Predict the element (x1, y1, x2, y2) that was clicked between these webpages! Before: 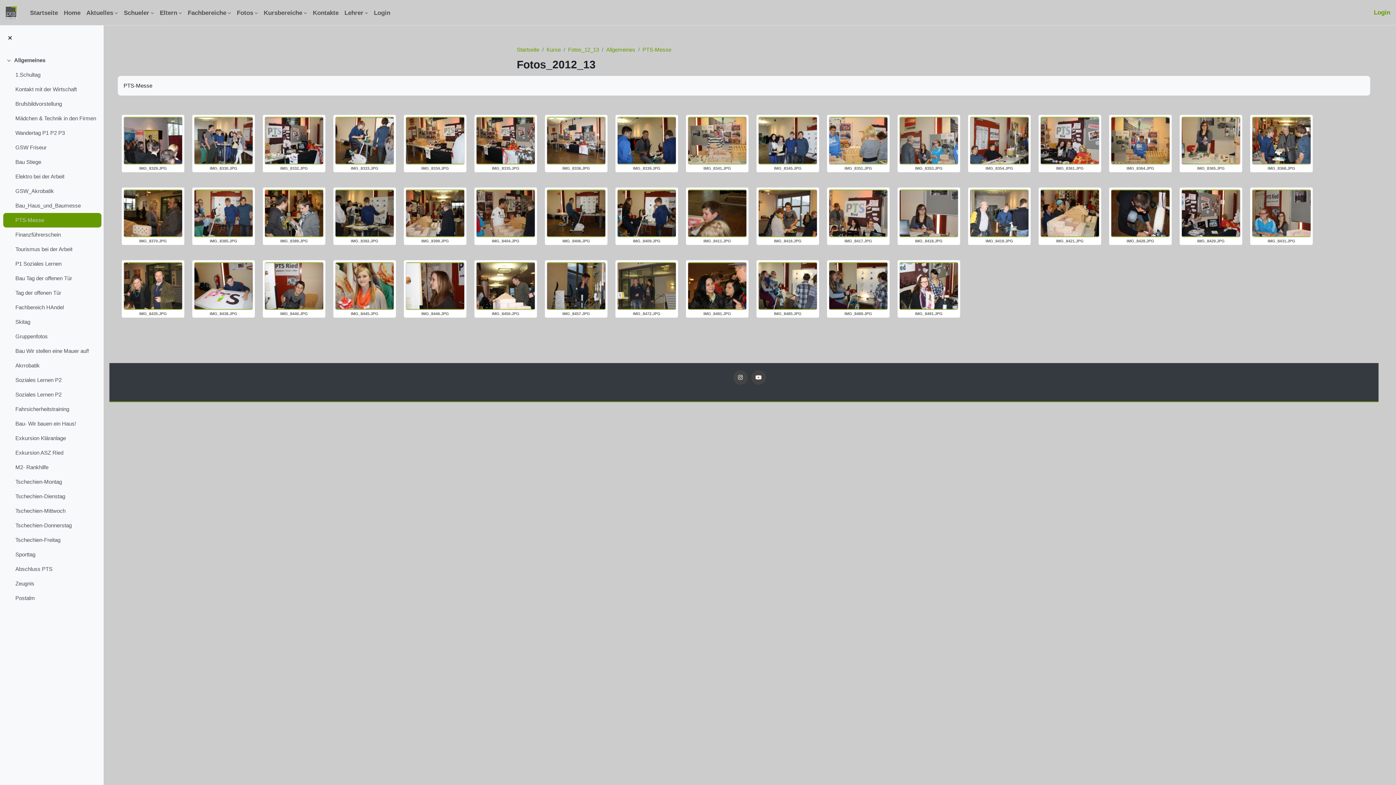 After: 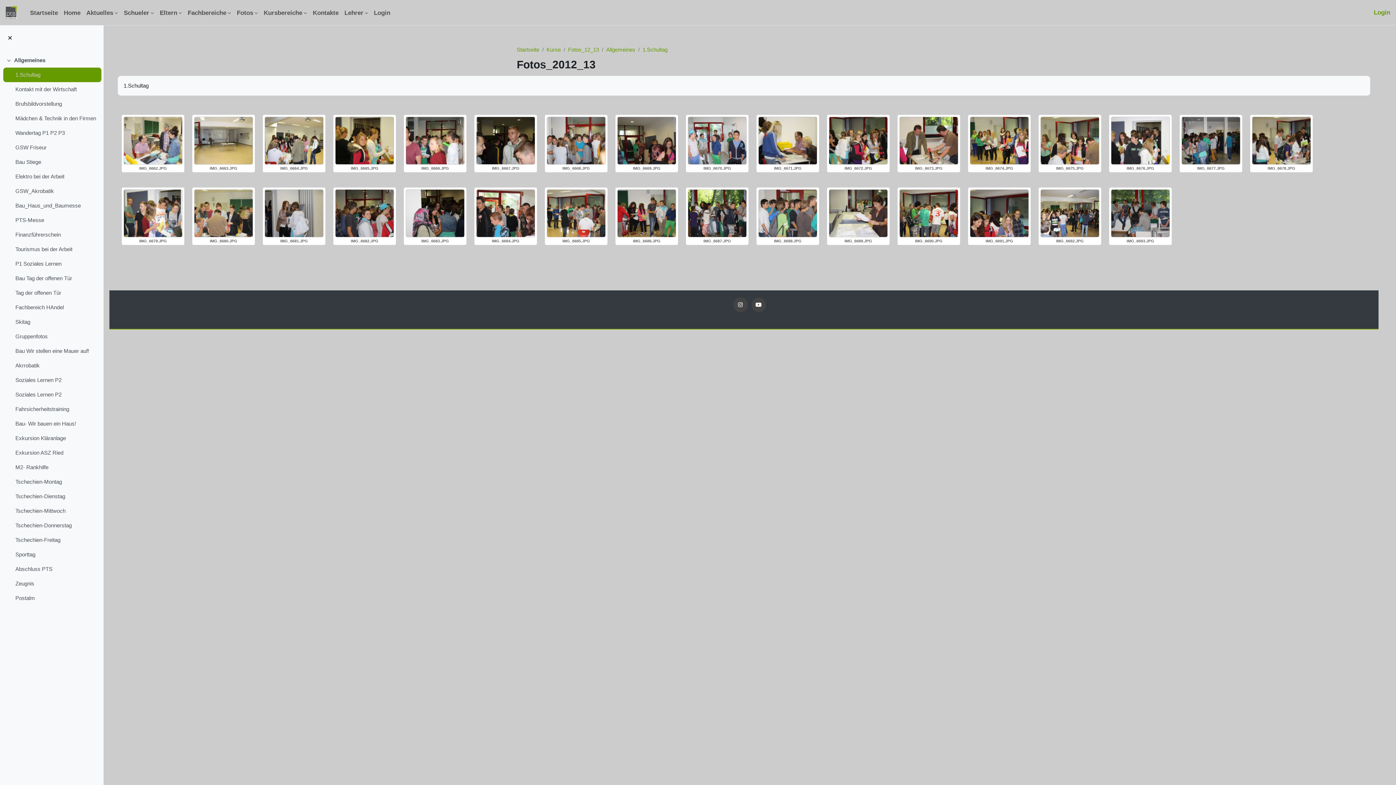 Action: bbox: (15, 71, 40, 79) label: 1.Schultag